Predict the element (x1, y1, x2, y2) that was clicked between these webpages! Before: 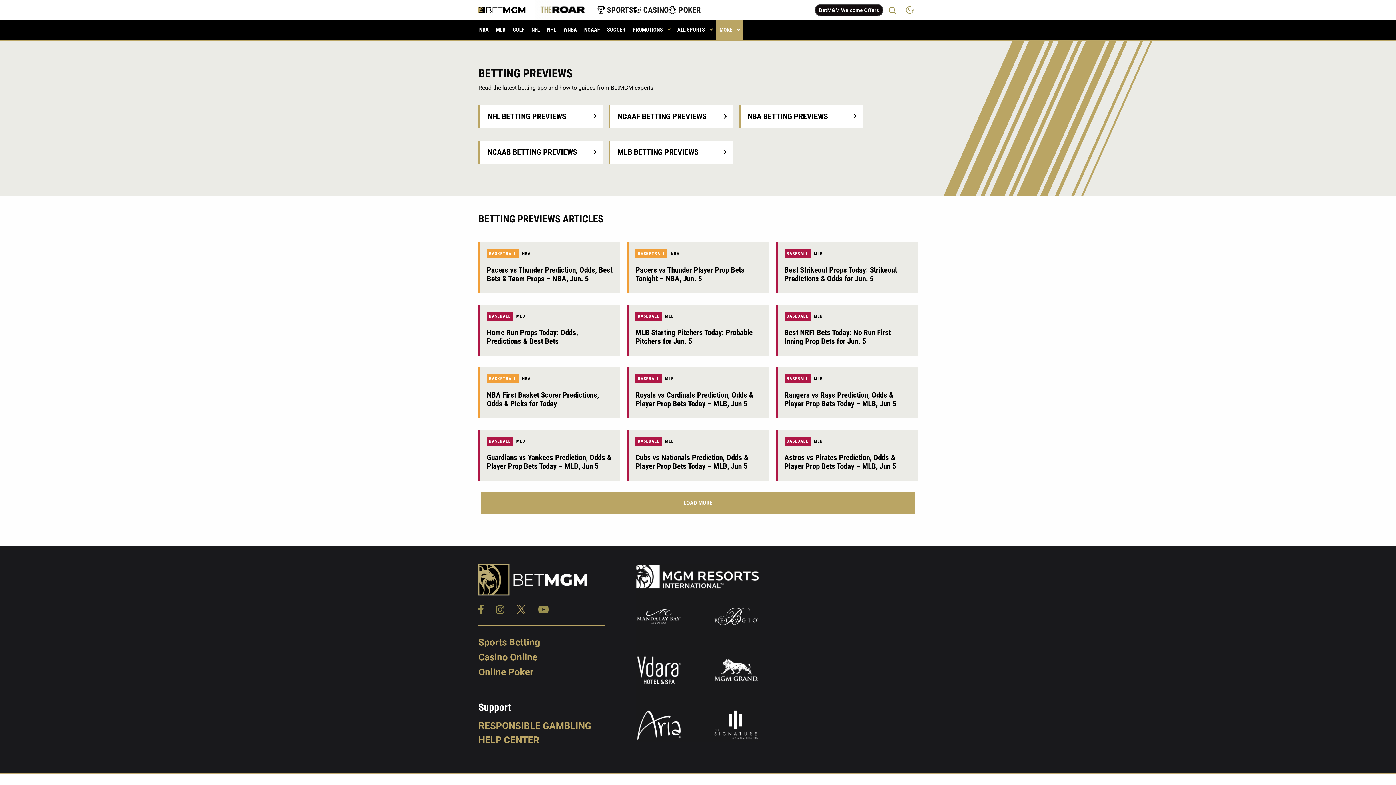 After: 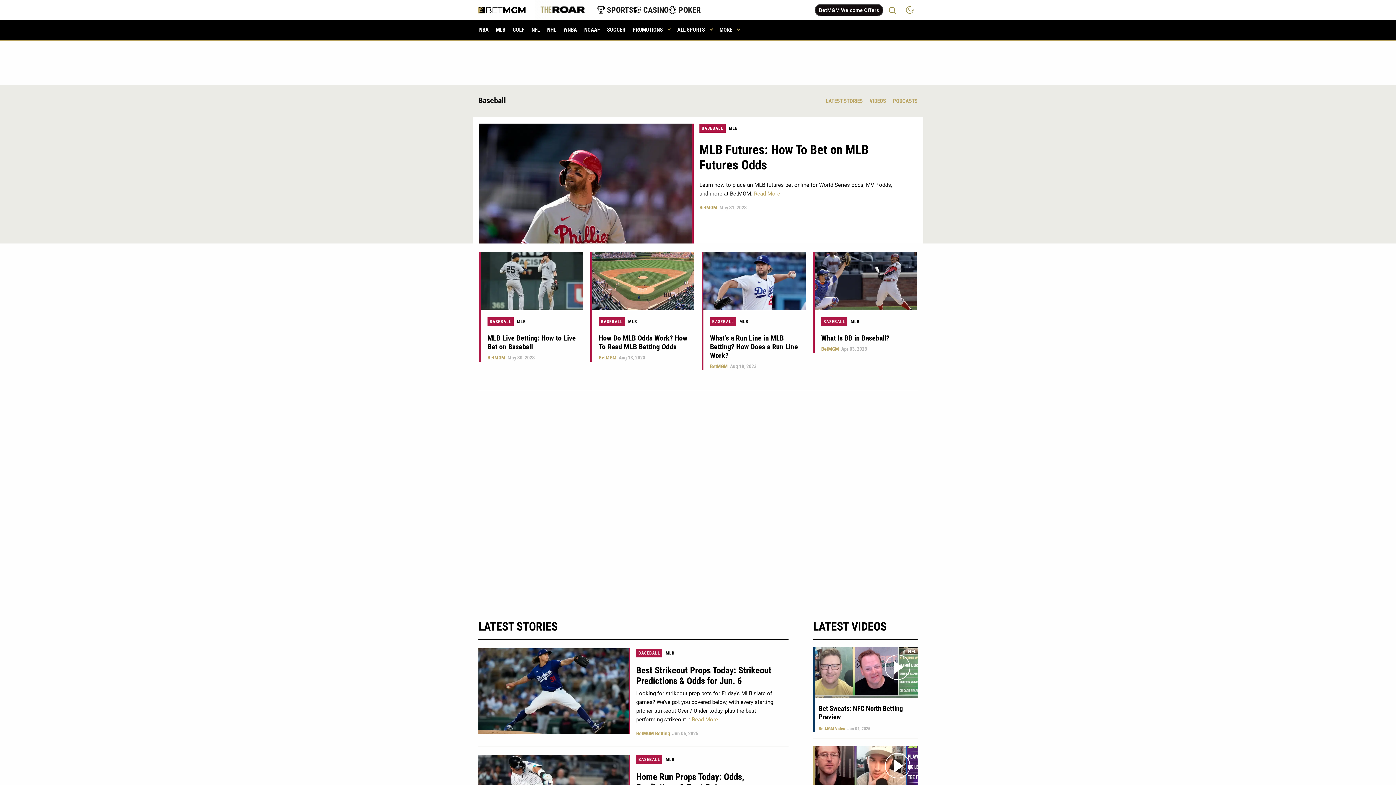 Action: bbox: (786, 376, 808, 381) label: BASEBALL